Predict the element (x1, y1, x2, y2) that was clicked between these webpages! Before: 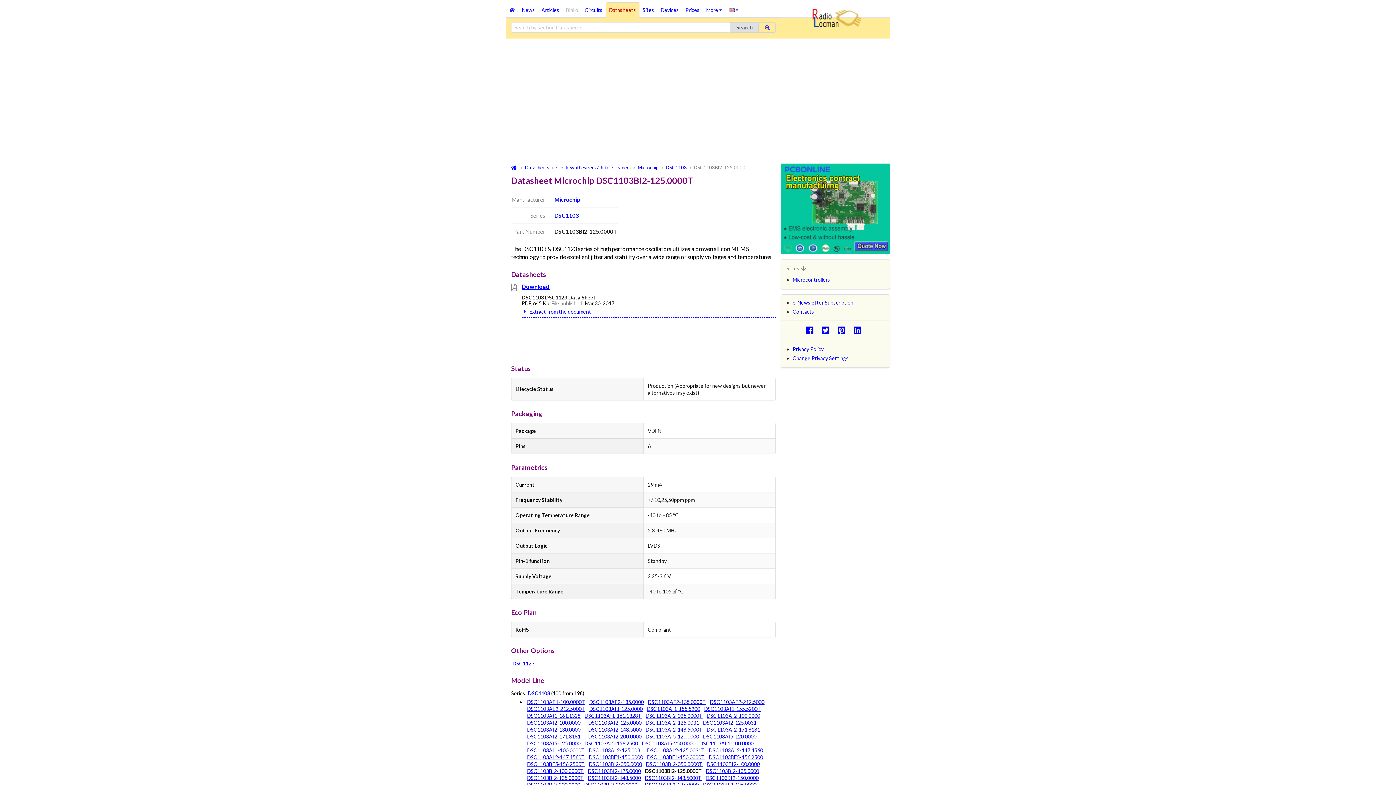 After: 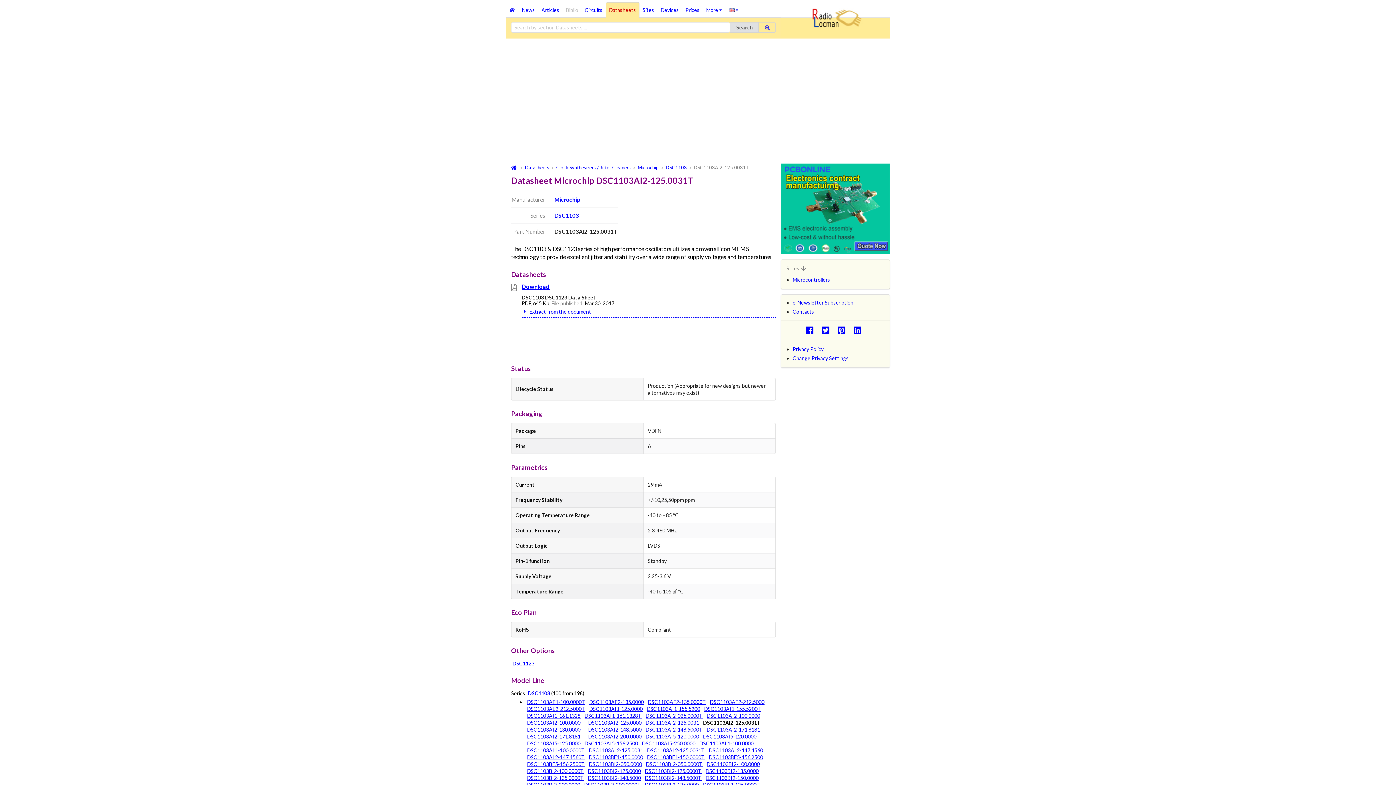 Action: label: DSC1103AI2-125.0031T bbox: (703, 719, 760, 726)